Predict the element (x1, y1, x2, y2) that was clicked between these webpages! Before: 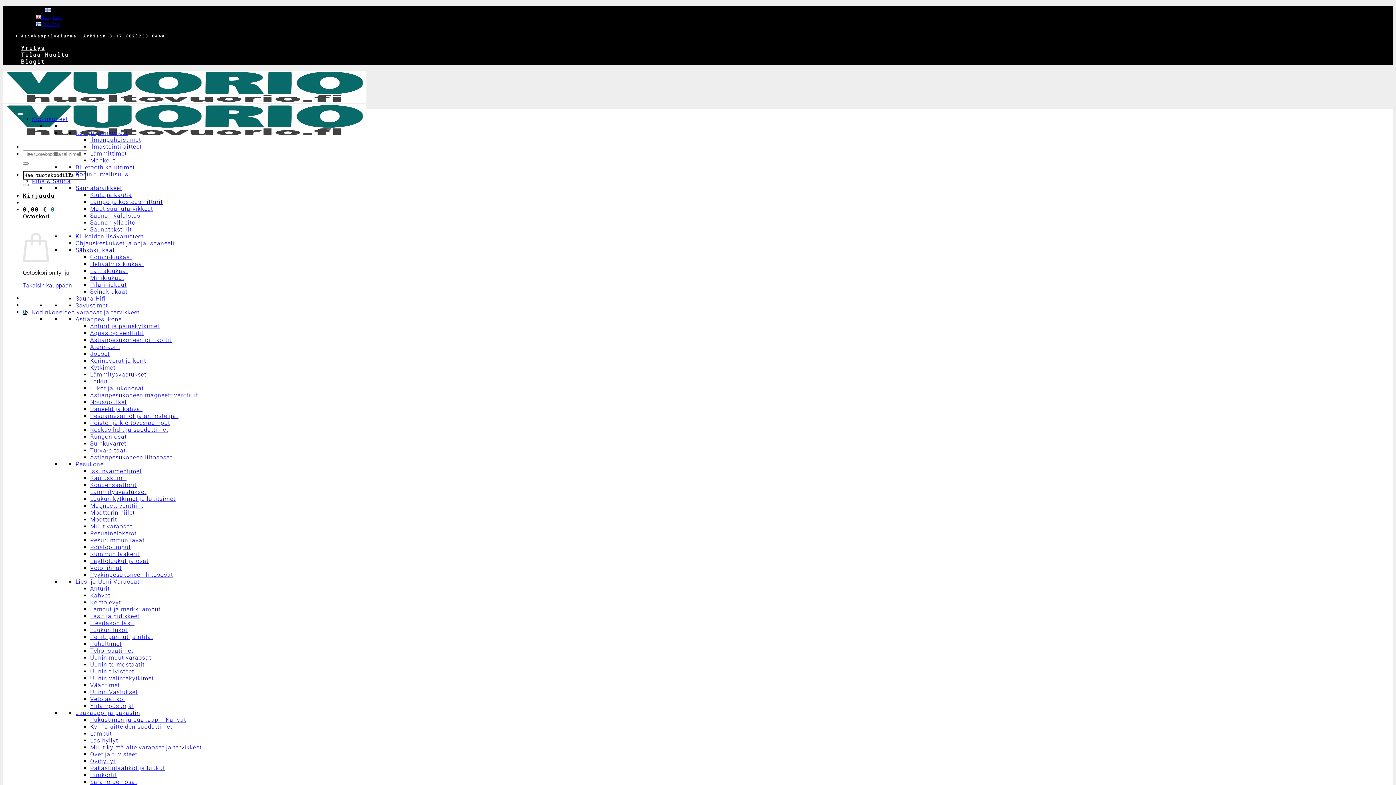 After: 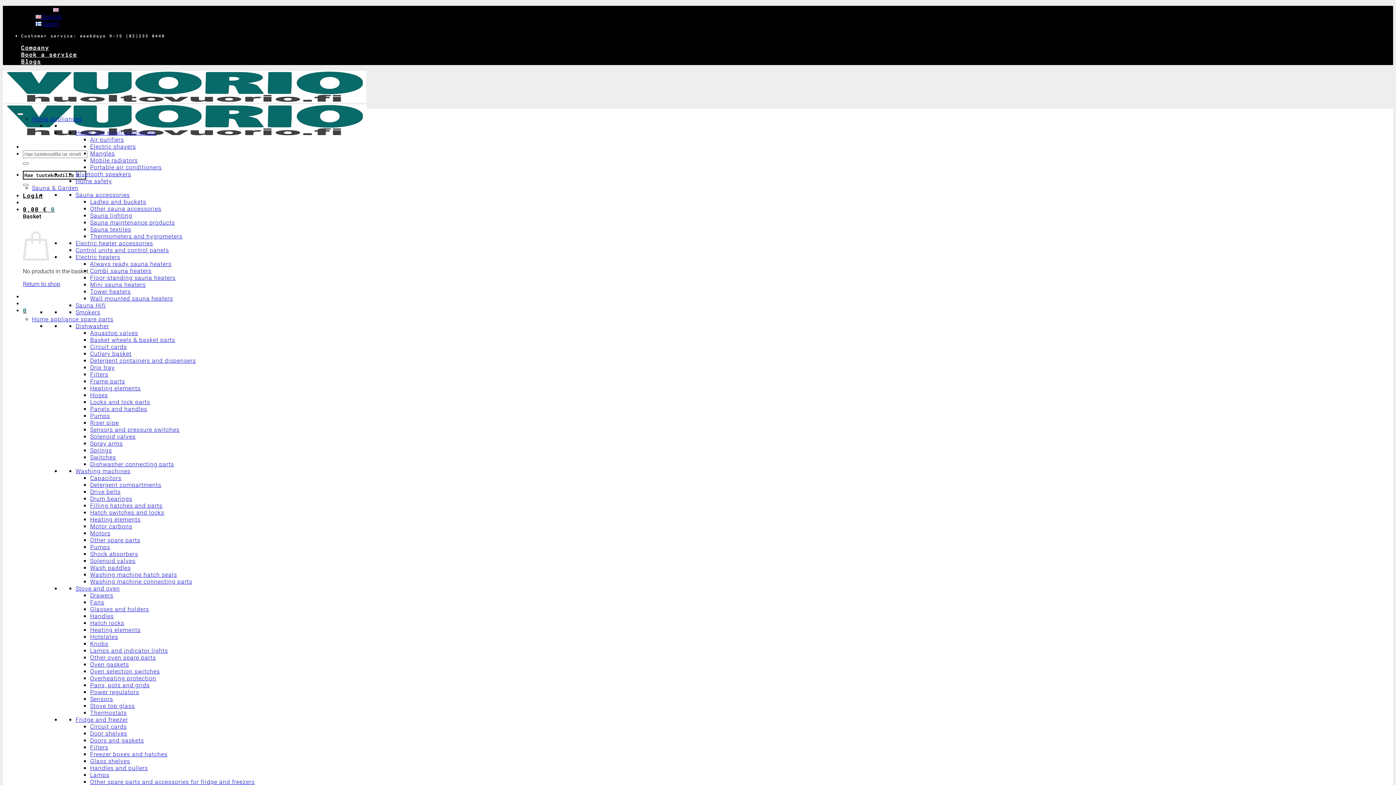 Action: label:  English bbox: (35, 13, 61, 20)